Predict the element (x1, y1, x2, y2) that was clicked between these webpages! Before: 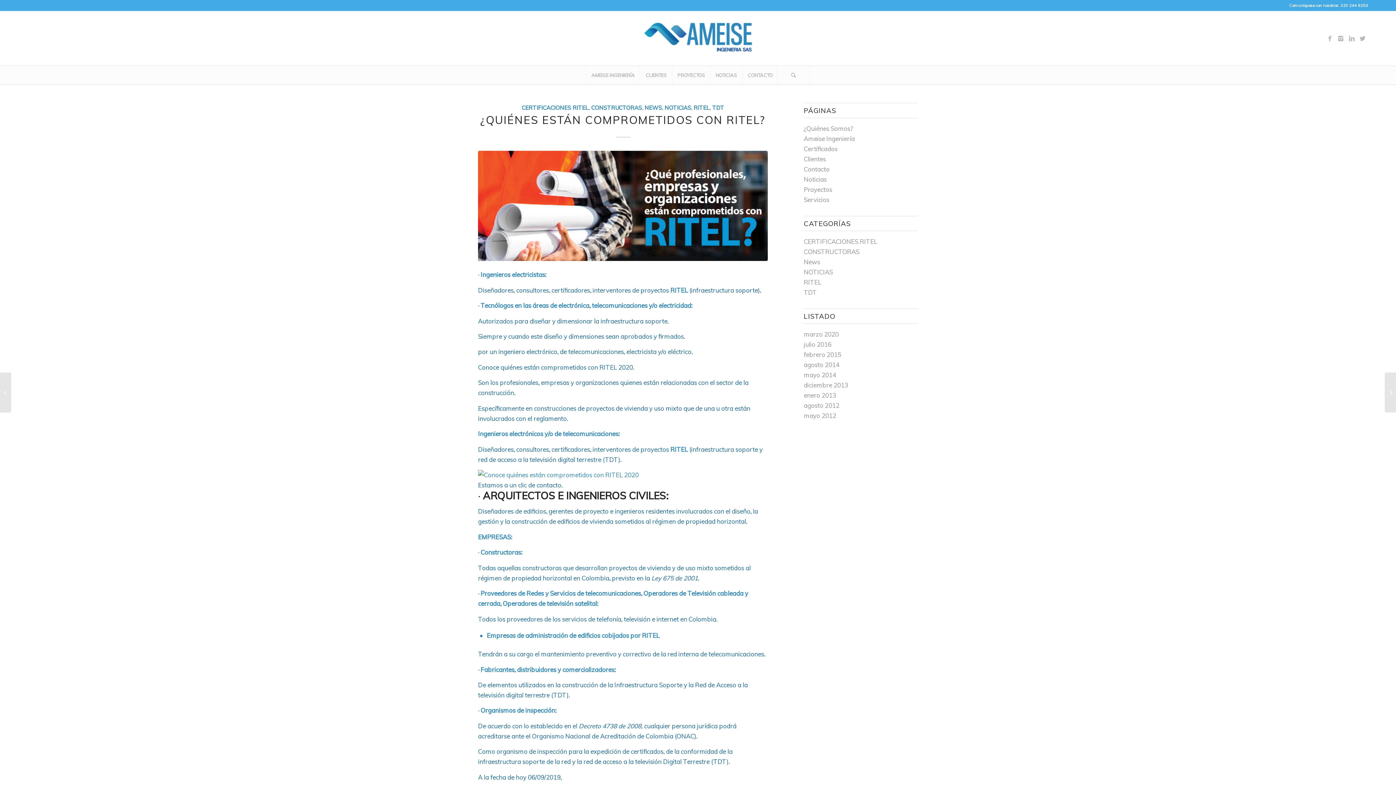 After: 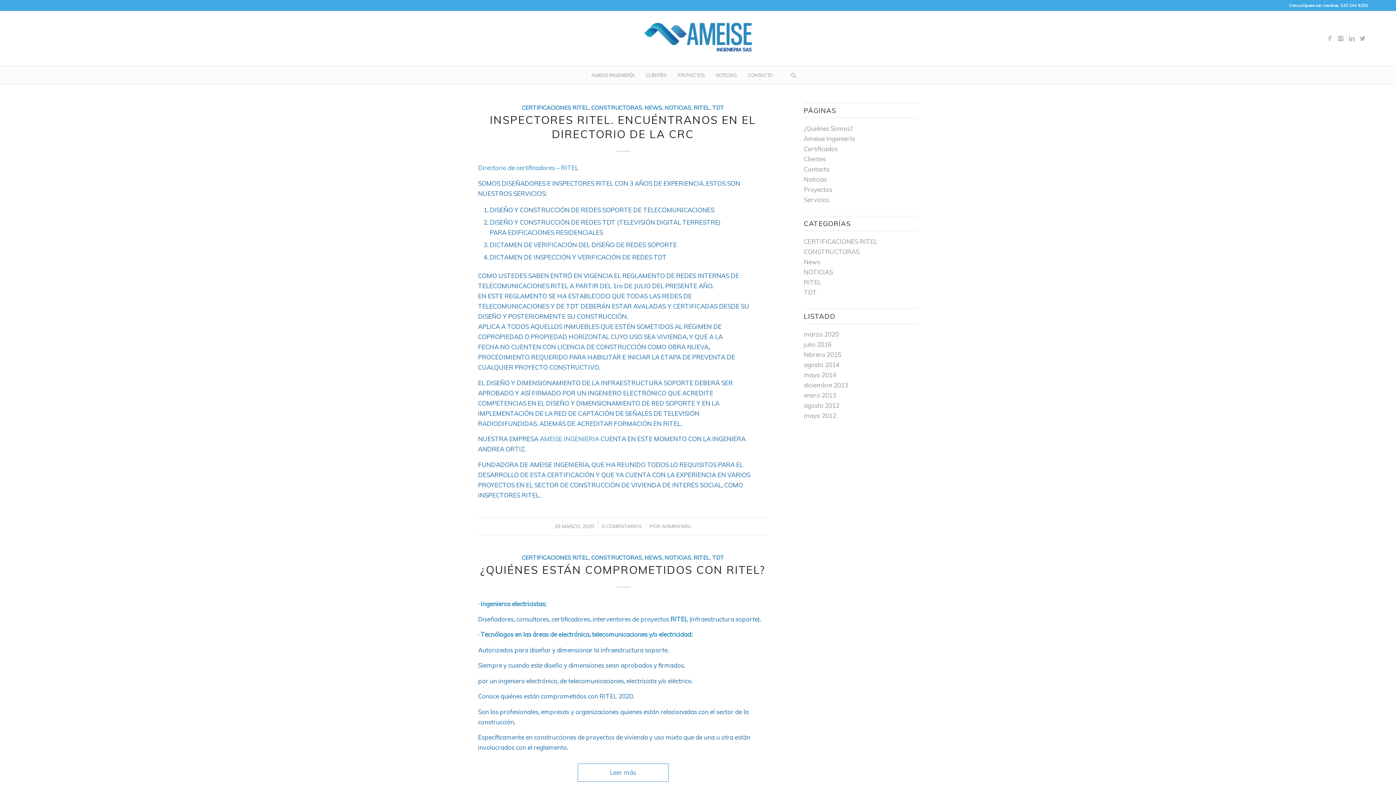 Action: label: NOTICIAS bbox: (804, 268, 833, 276)